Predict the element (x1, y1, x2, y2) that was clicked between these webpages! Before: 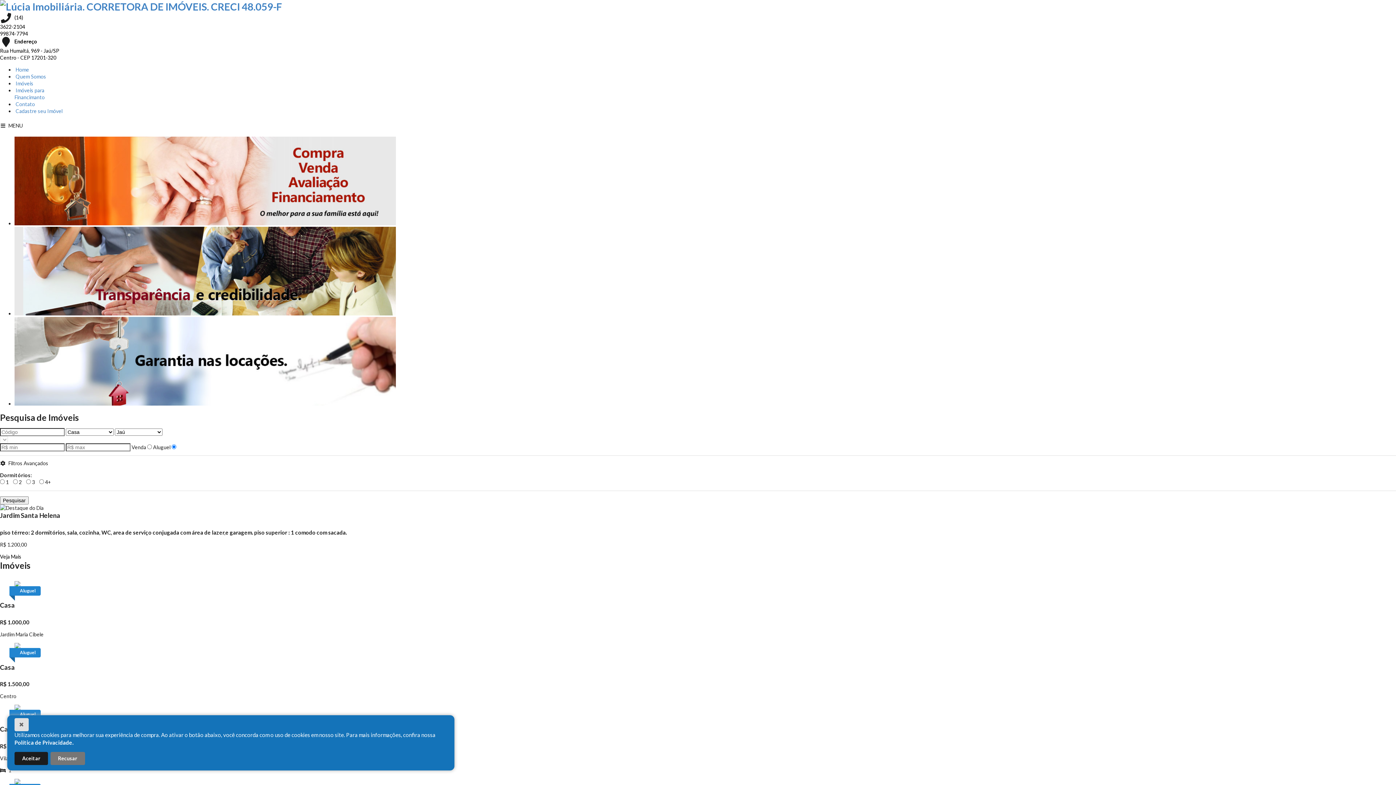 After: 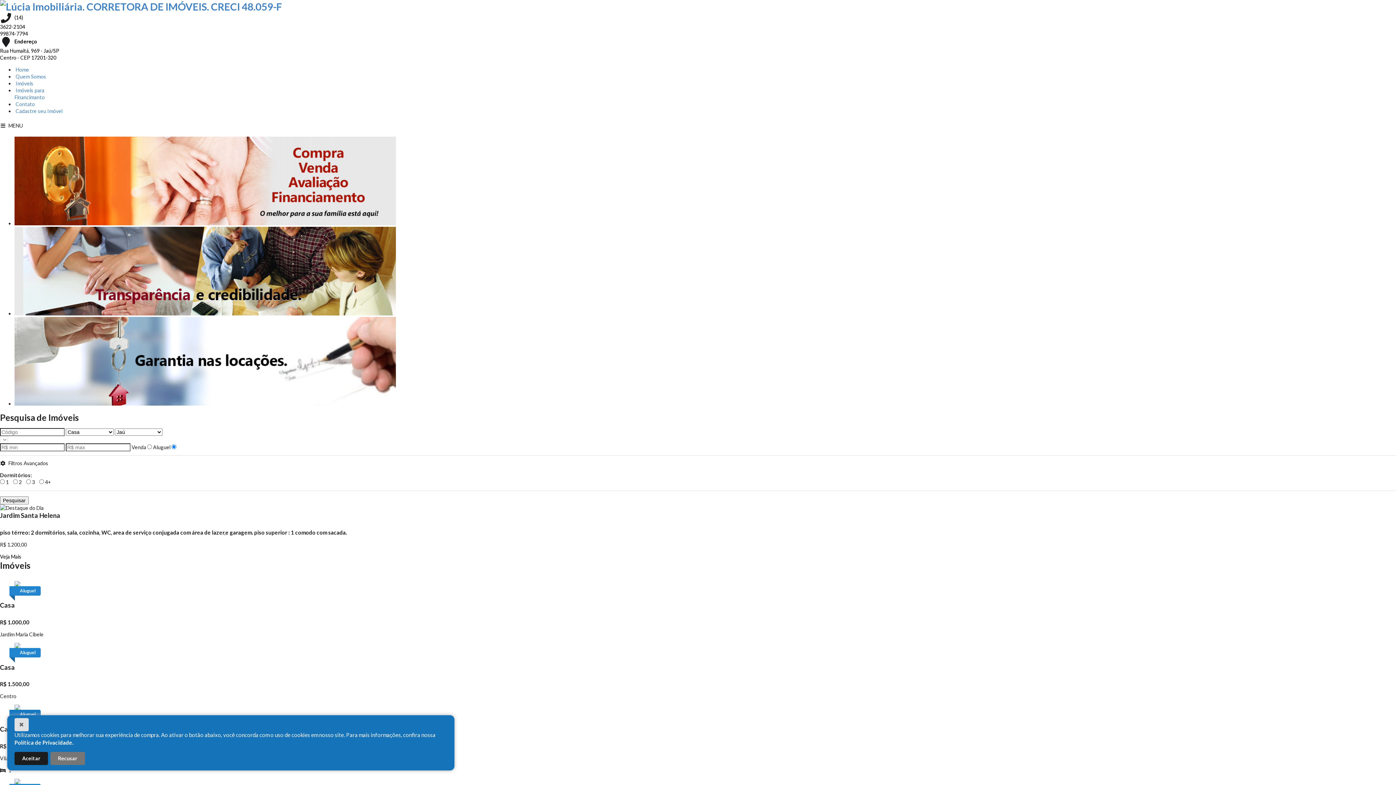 Action: label: Aluguel bbox: (9, 710, 40, 719)